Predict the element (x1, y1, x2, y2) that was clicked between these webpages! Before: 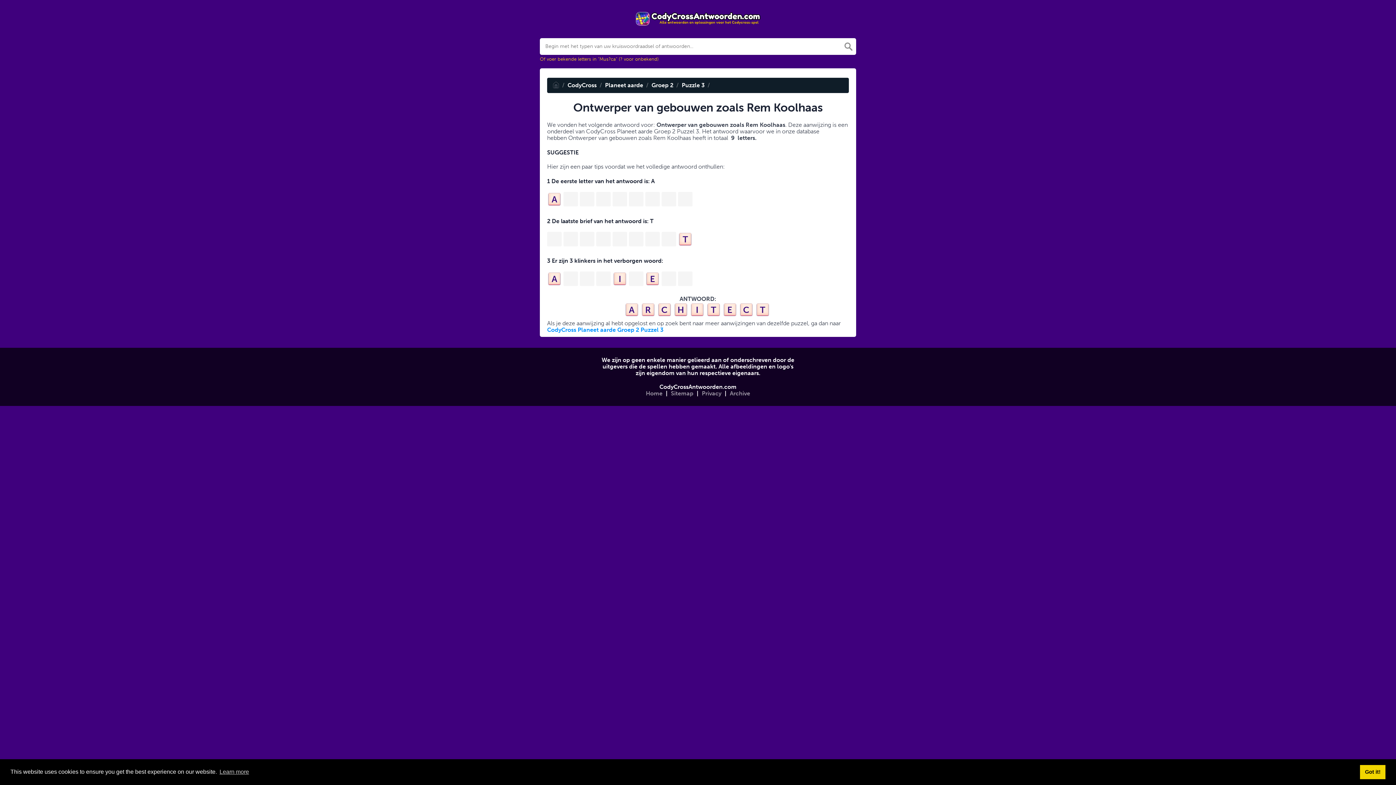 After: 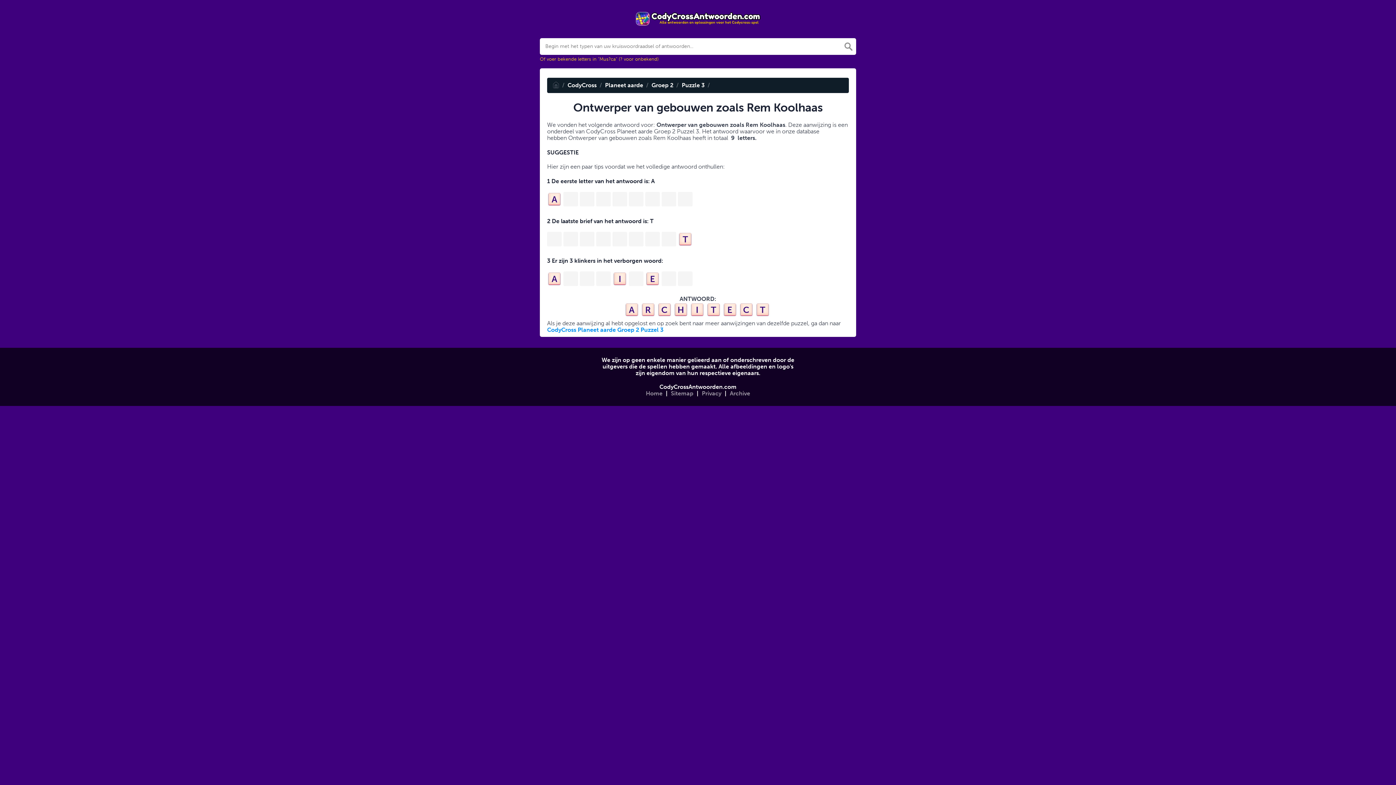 Action: bbox: (1360, 765, 1385, 779) label: dismiss cookie message